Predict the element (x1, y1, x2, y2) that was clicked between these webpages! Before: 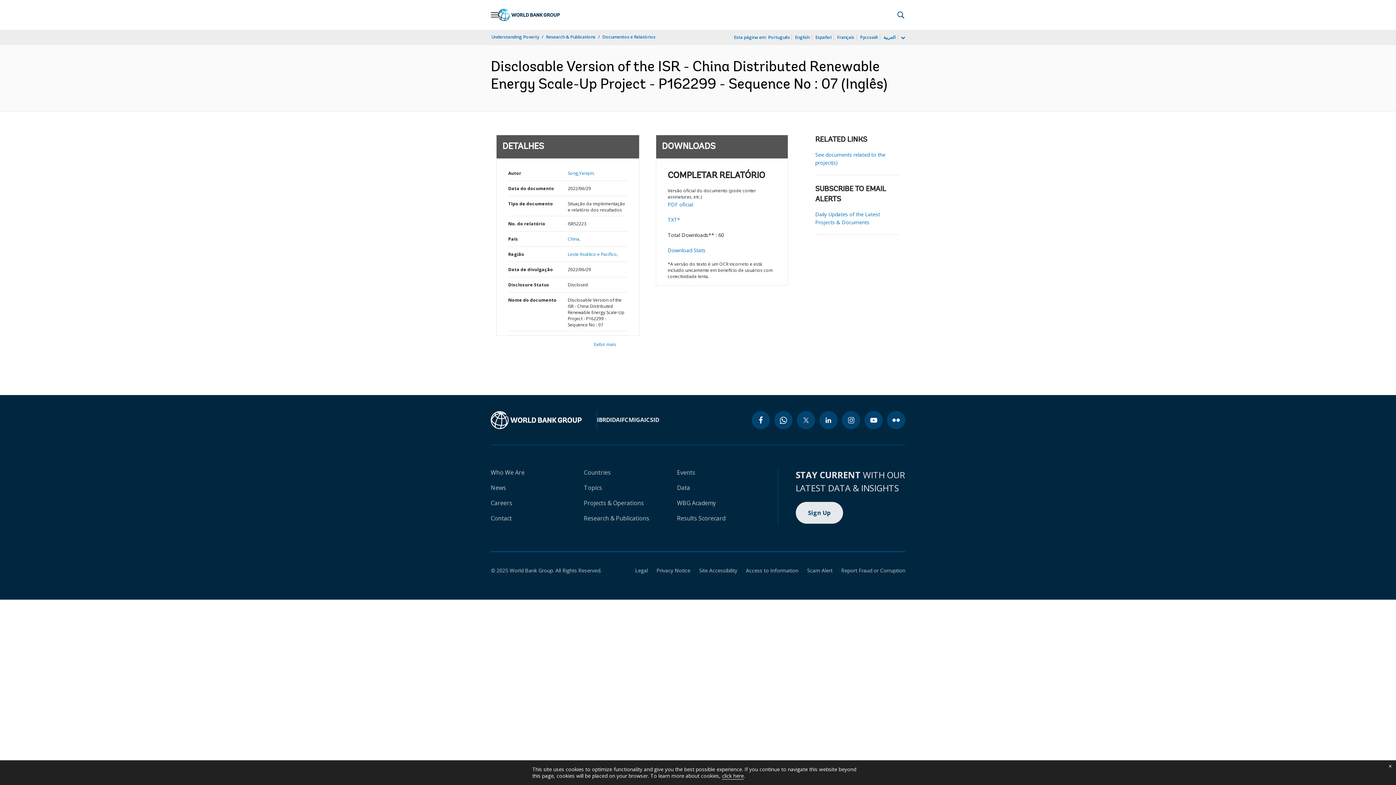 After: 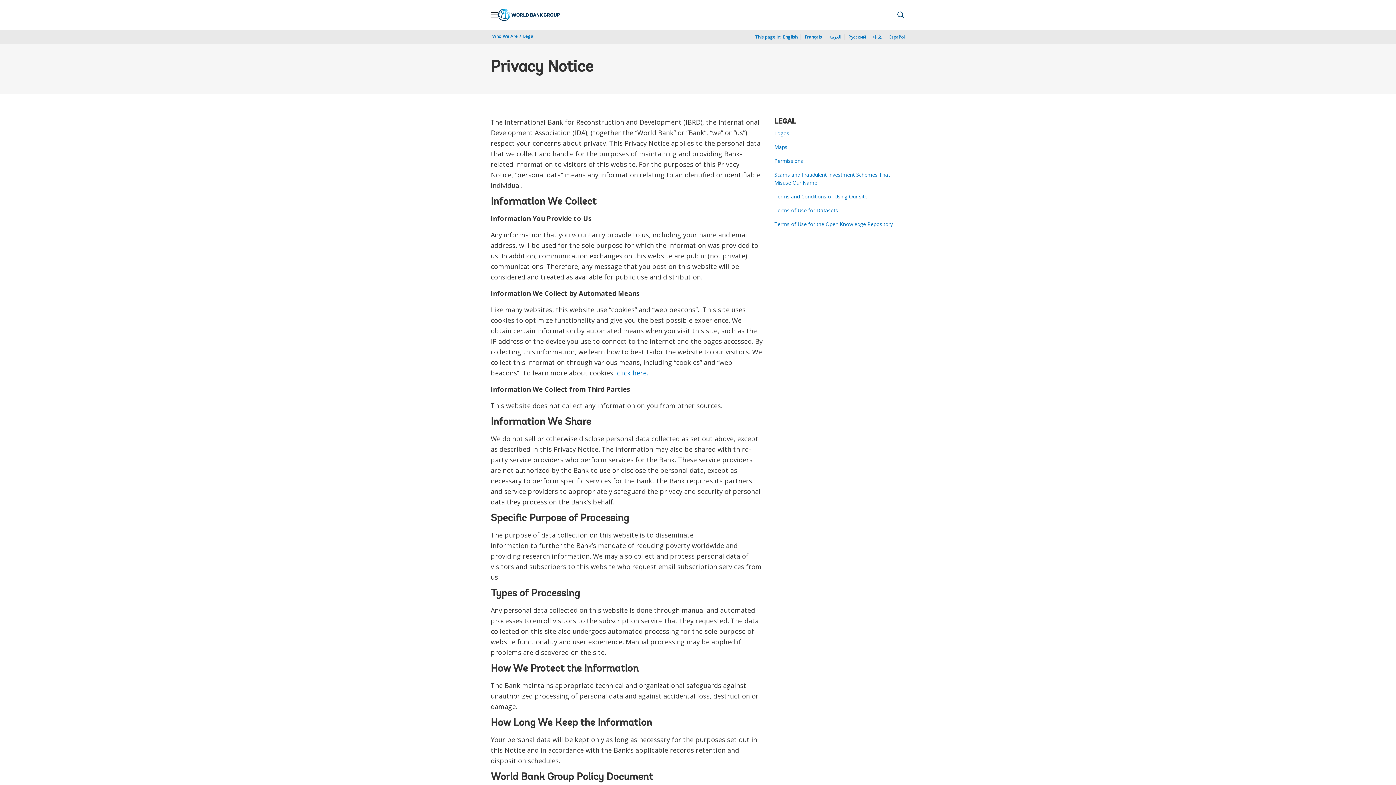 Action: label: Privacy Notice bbox: (648, 567, 690, 574)